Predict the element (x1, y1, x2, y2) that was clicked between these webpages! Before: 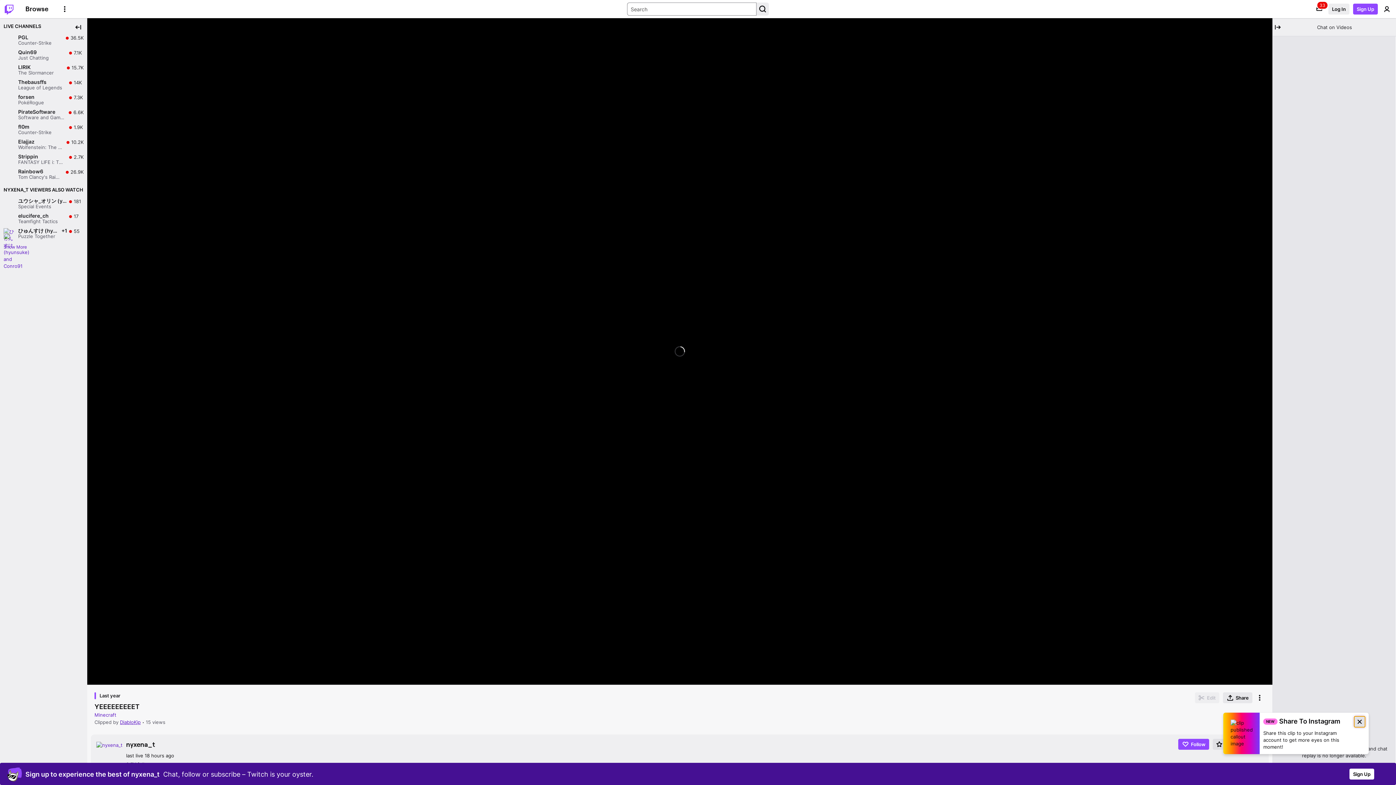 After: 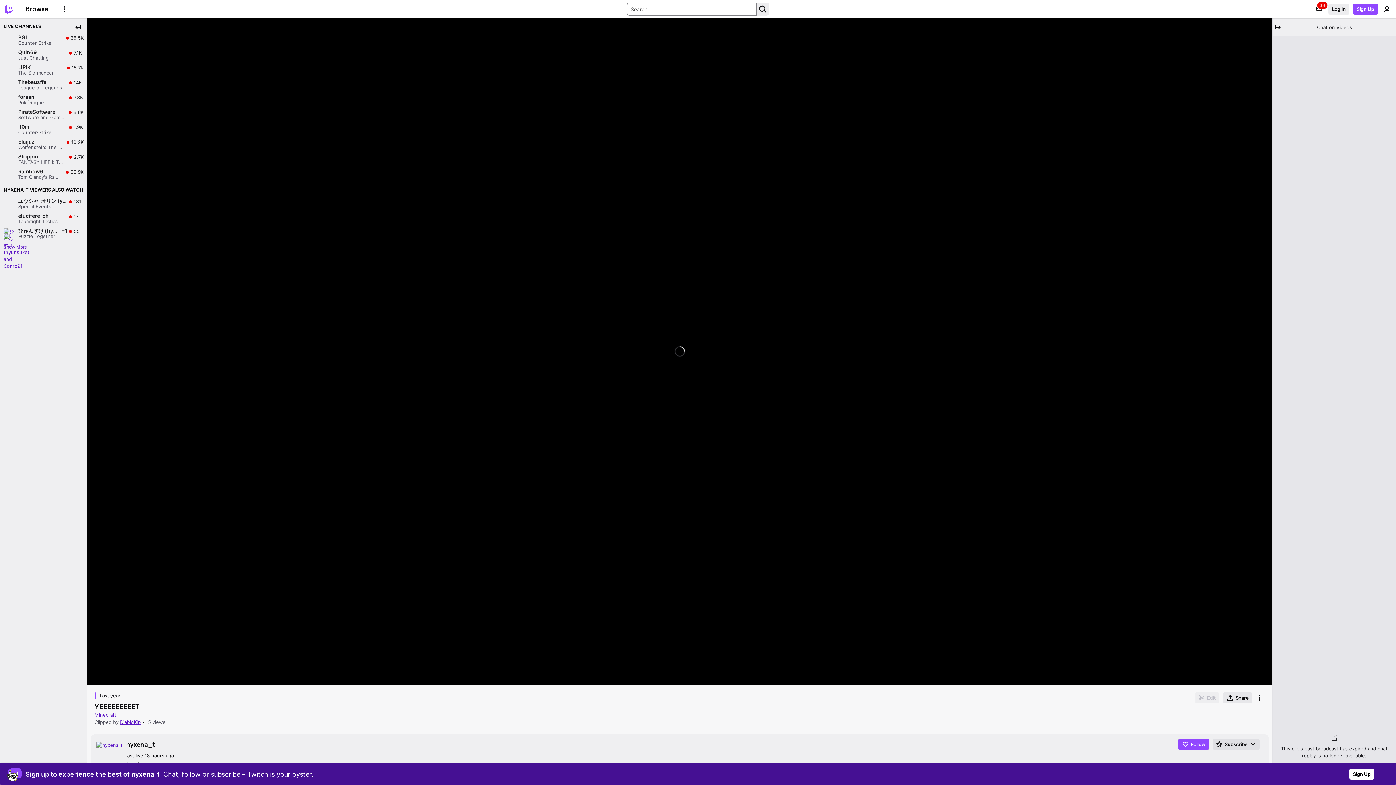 Action: bbox: (101, 670, 112, 681) label: Mute (m)